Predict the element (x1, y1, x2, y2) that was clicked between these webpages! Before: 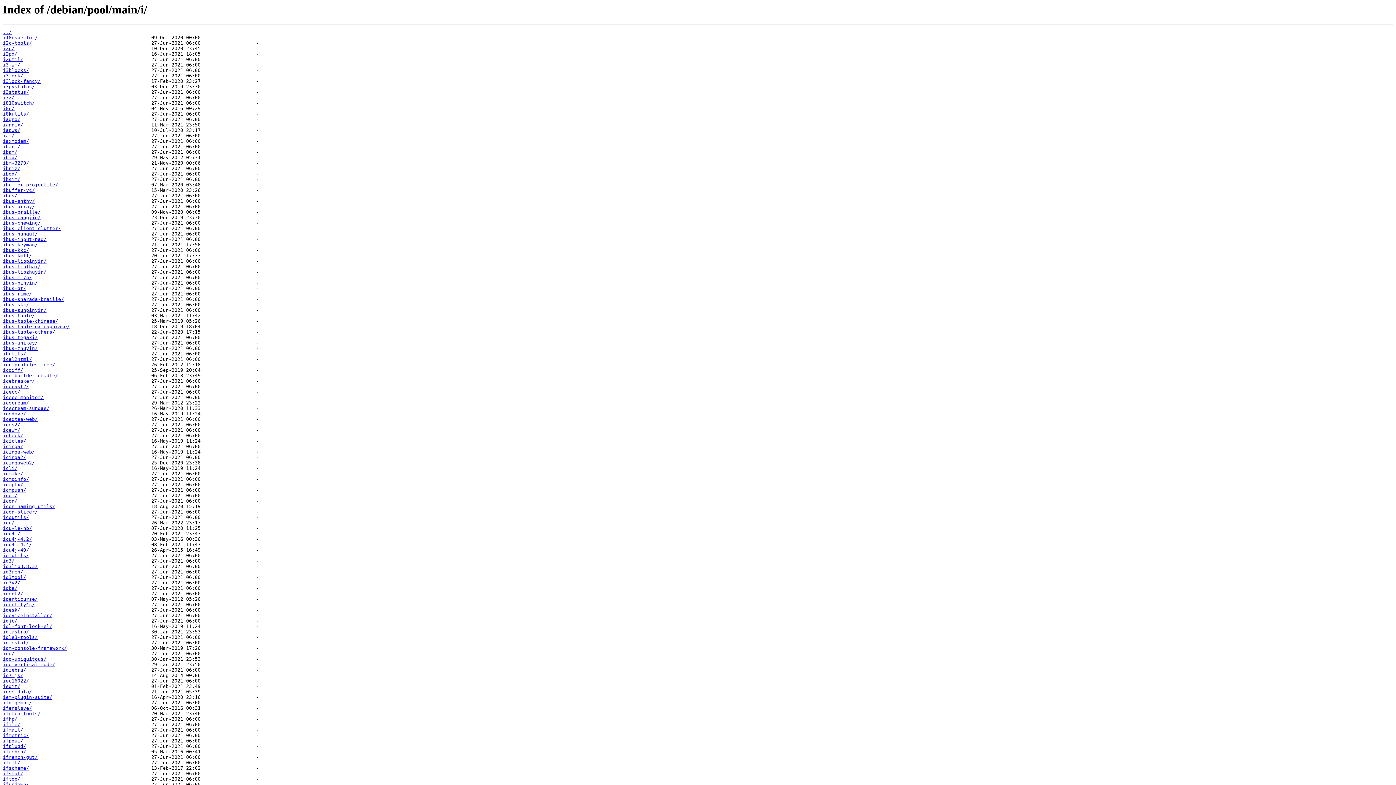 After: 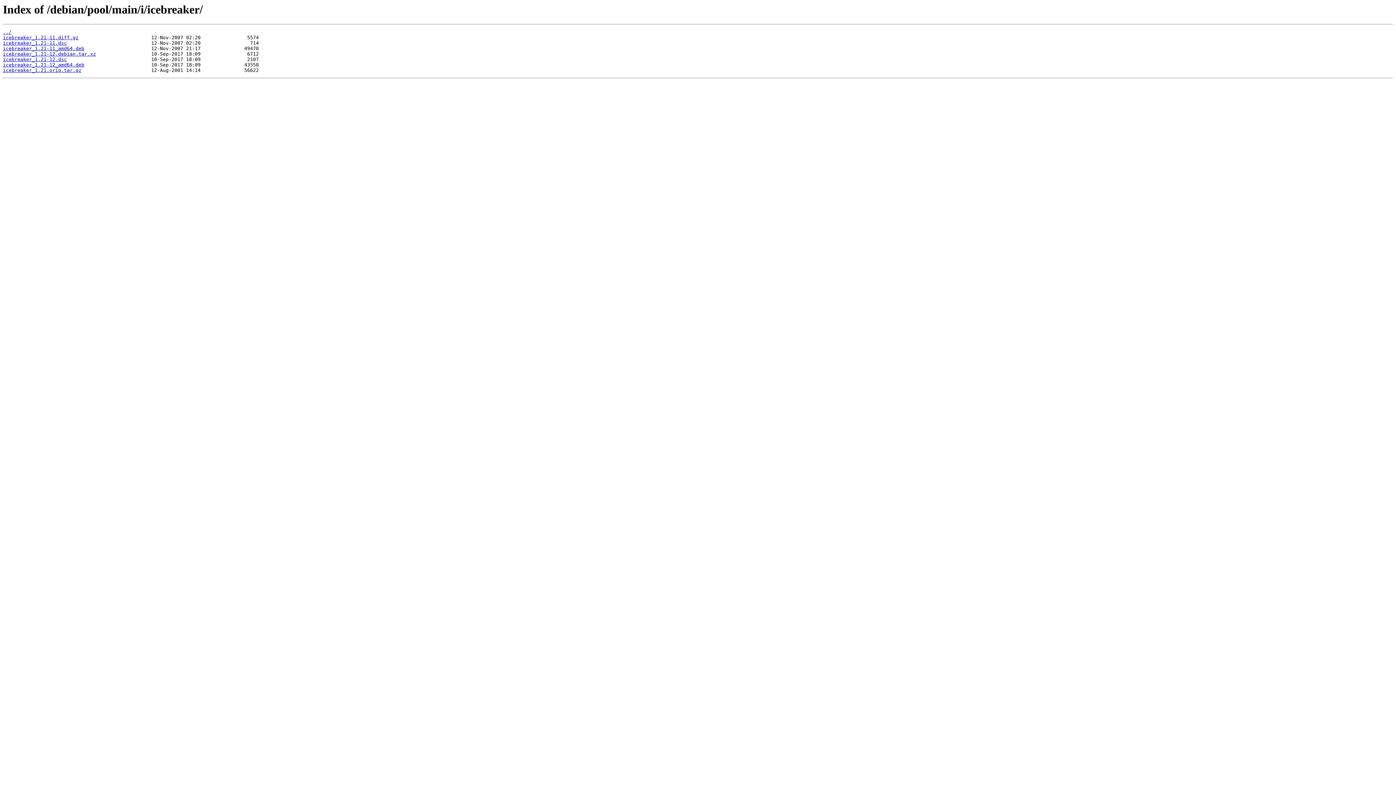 Action: bbox: (2, 378, 34, 384) label: icebreaker/